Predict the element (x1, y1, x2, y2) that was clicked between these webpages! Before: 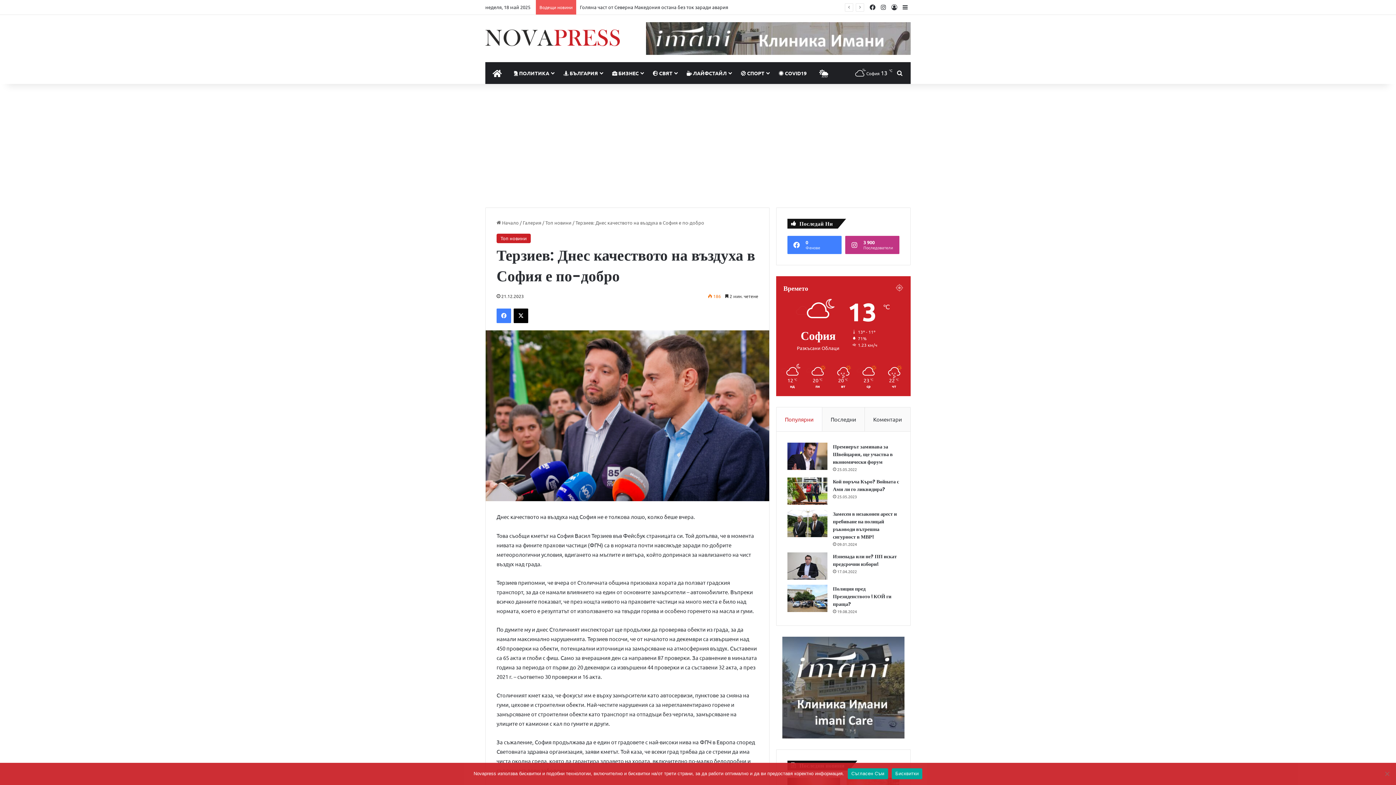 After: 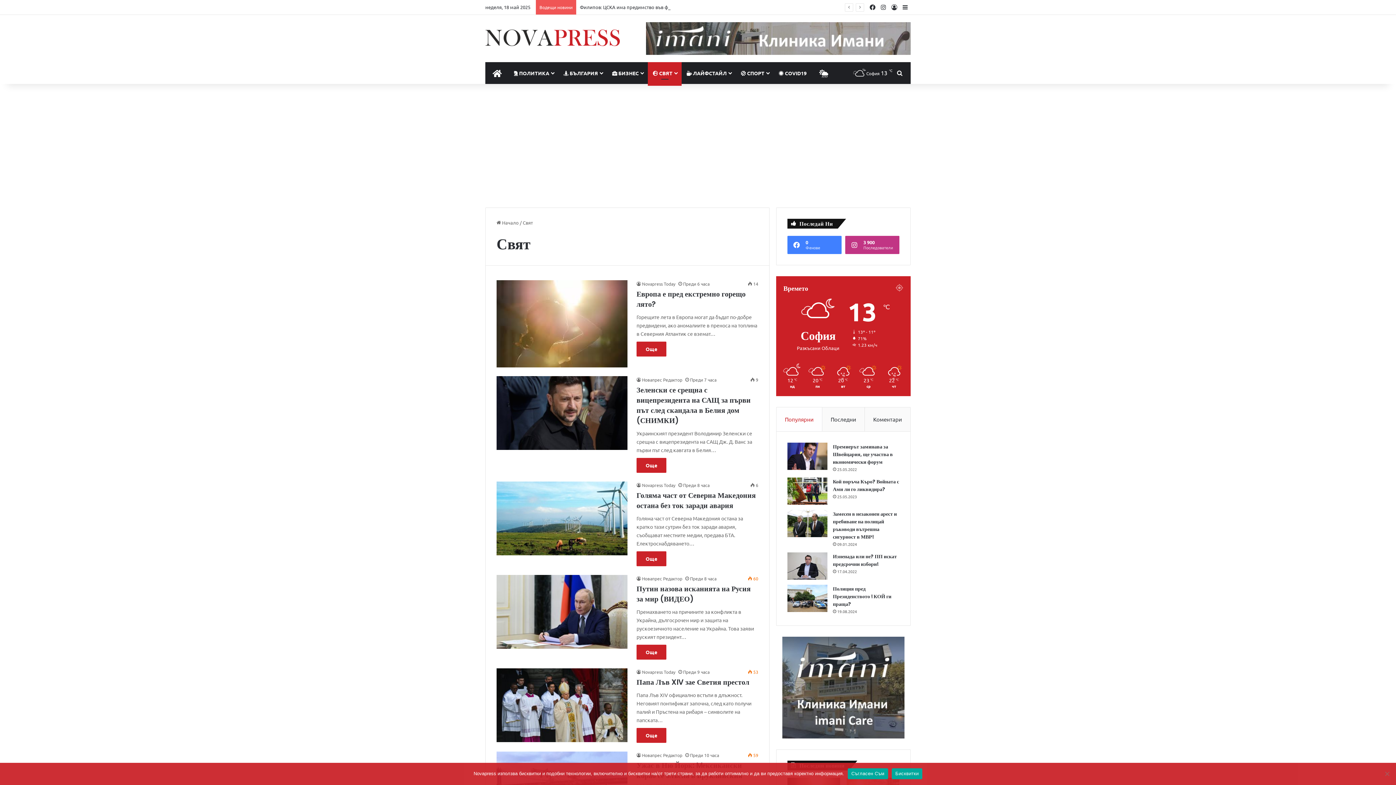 Action: bbox: (648, 62, 681, 84) label:  СВЯТ